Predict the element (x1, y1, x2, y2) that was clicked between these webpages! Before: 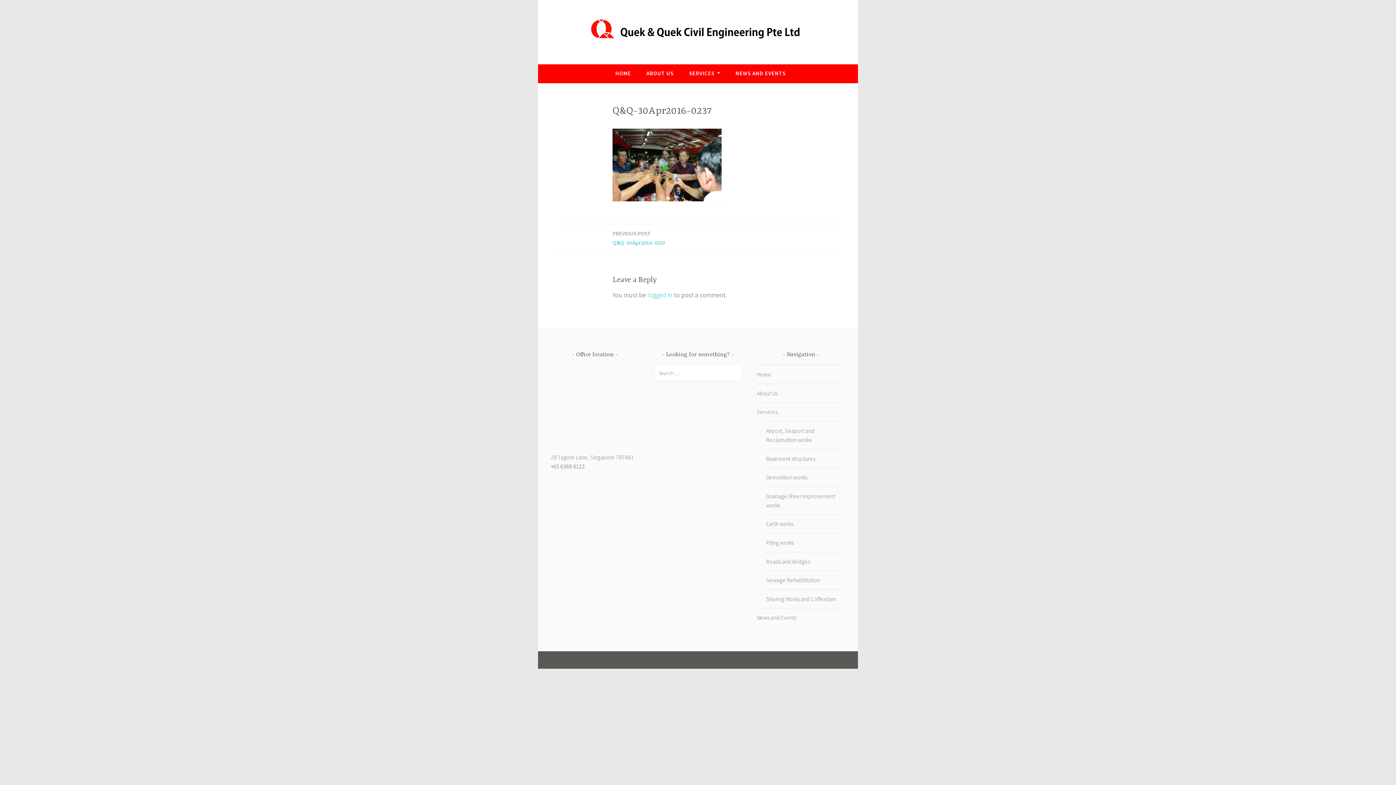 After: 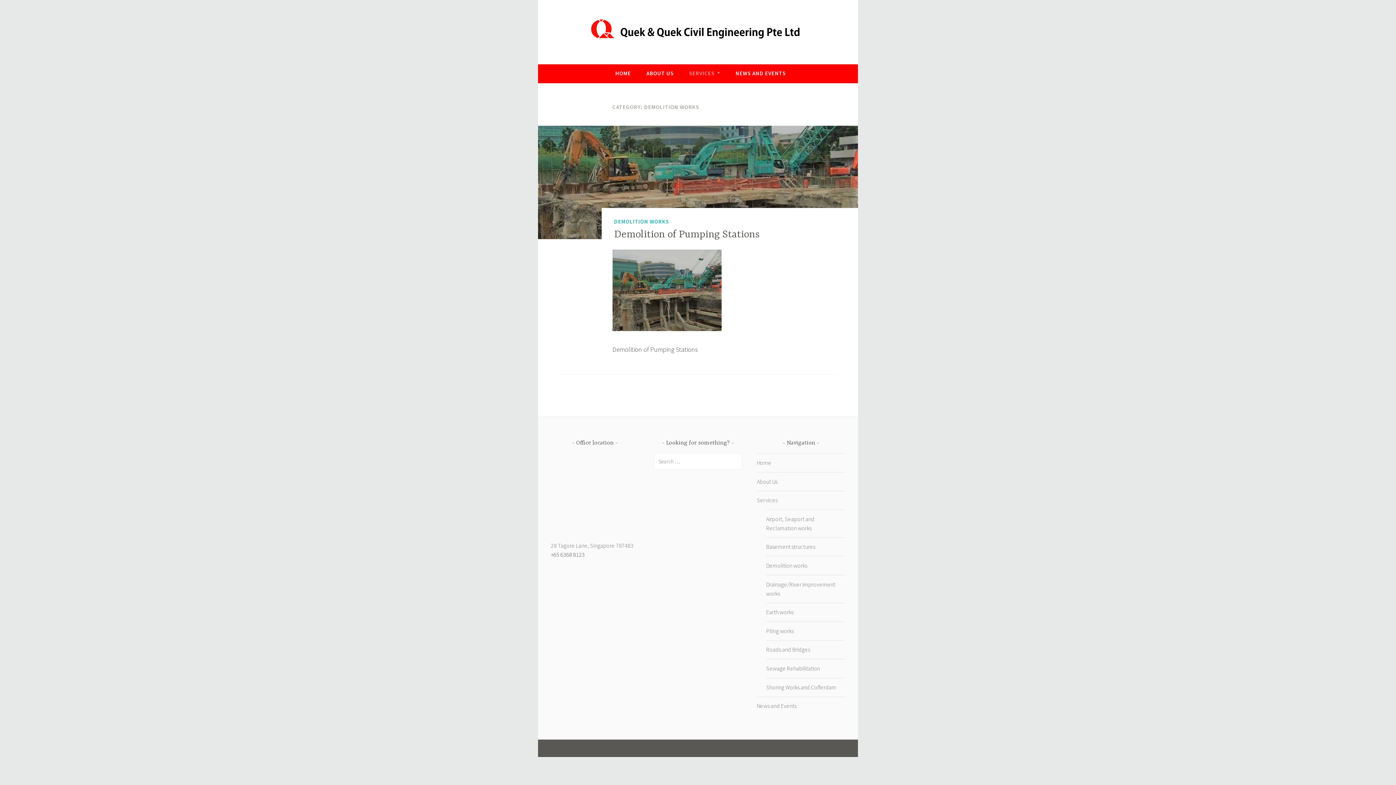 Action: label: Demolition works bbox: (766, 473, 807, 481)